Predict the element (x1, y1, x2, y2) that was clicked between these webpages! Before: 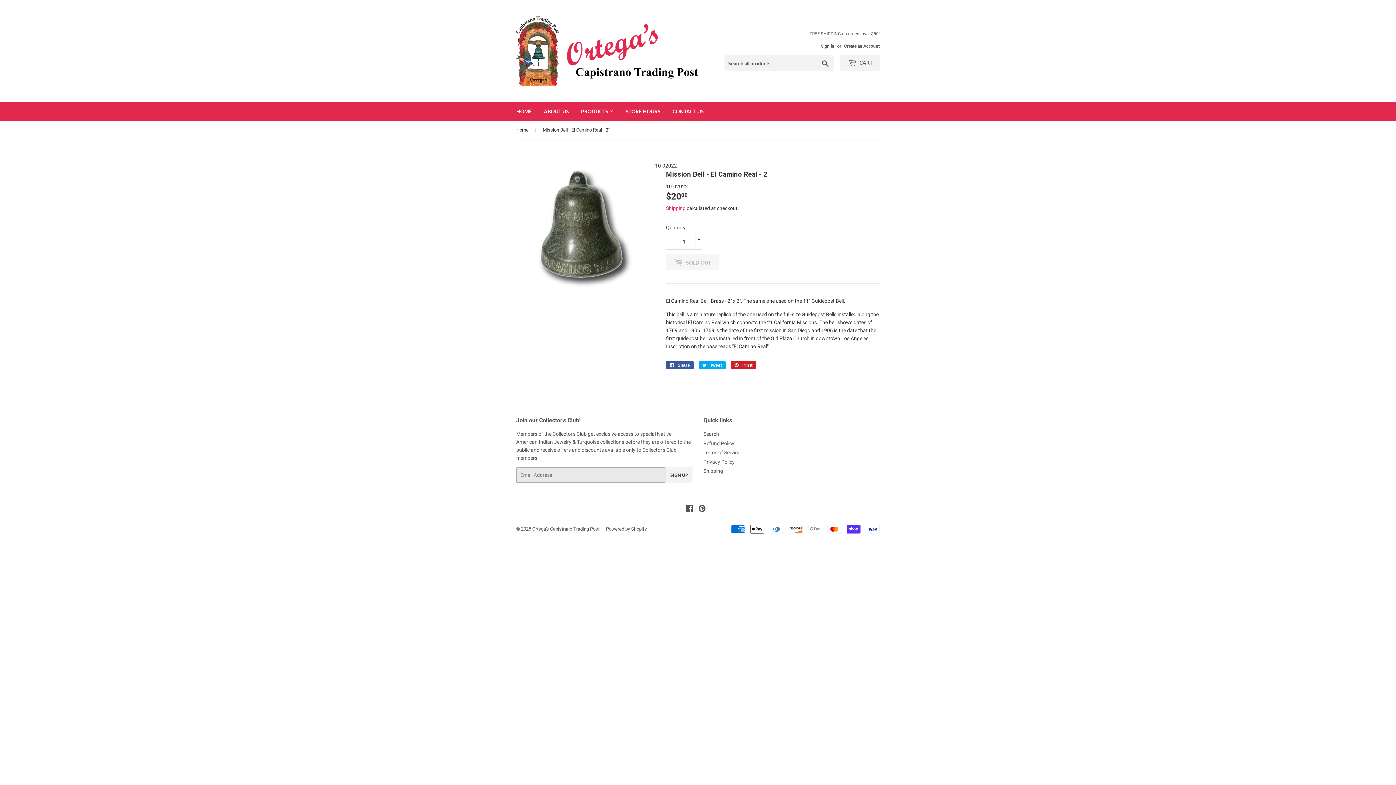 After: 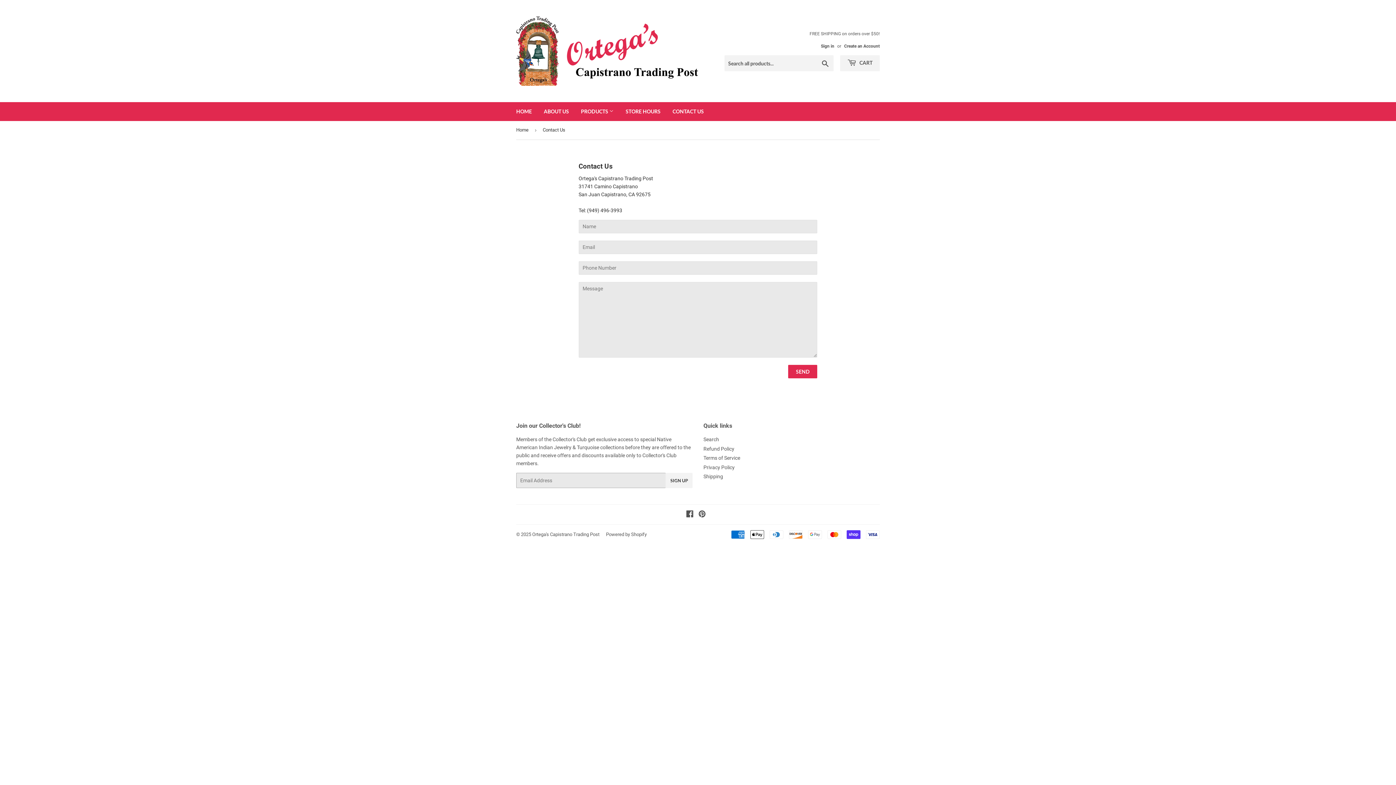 Action: label: CONTACT US bbox: (667, 102, 709, 121)